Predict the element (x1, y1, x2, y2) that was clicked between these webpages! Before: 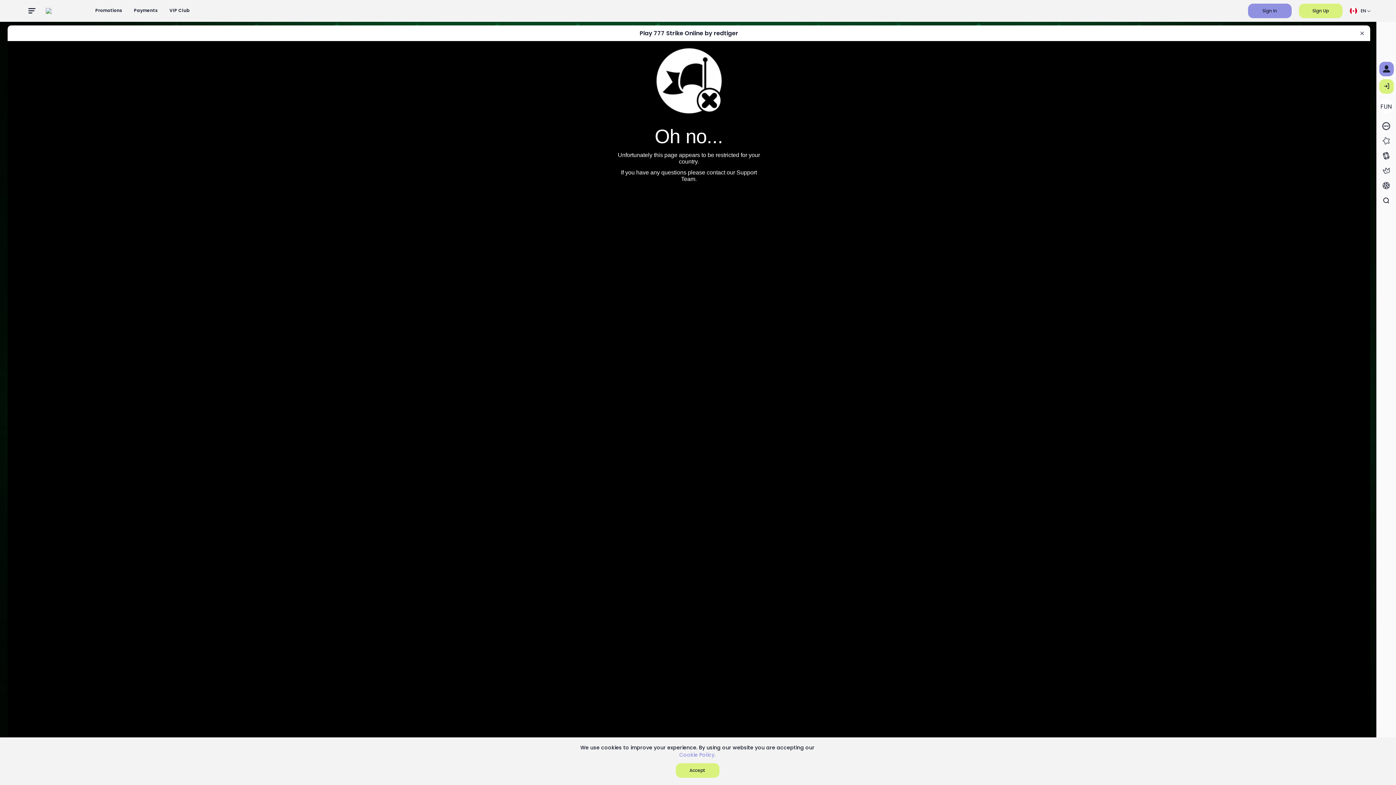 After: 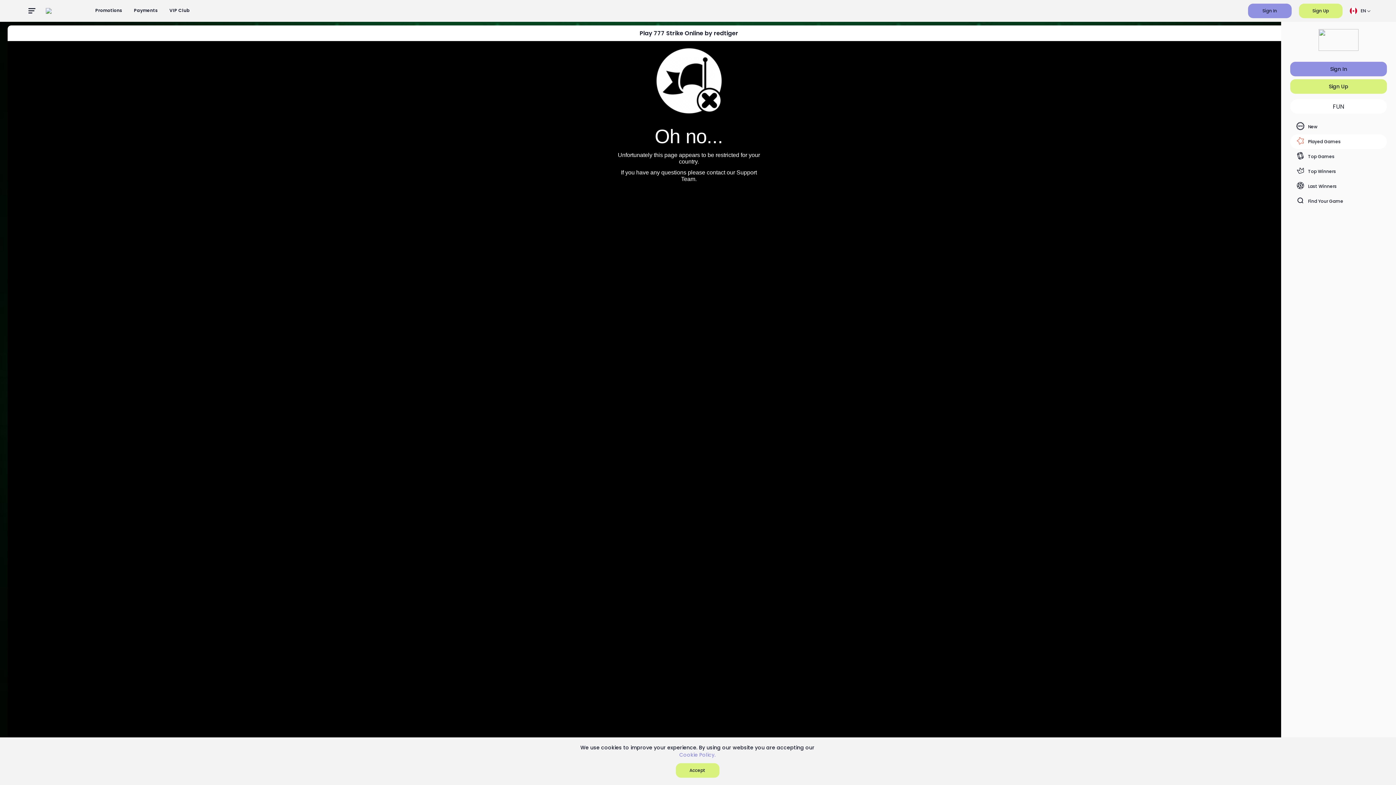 Action: bbox: (1376, 134, 1396, 149)